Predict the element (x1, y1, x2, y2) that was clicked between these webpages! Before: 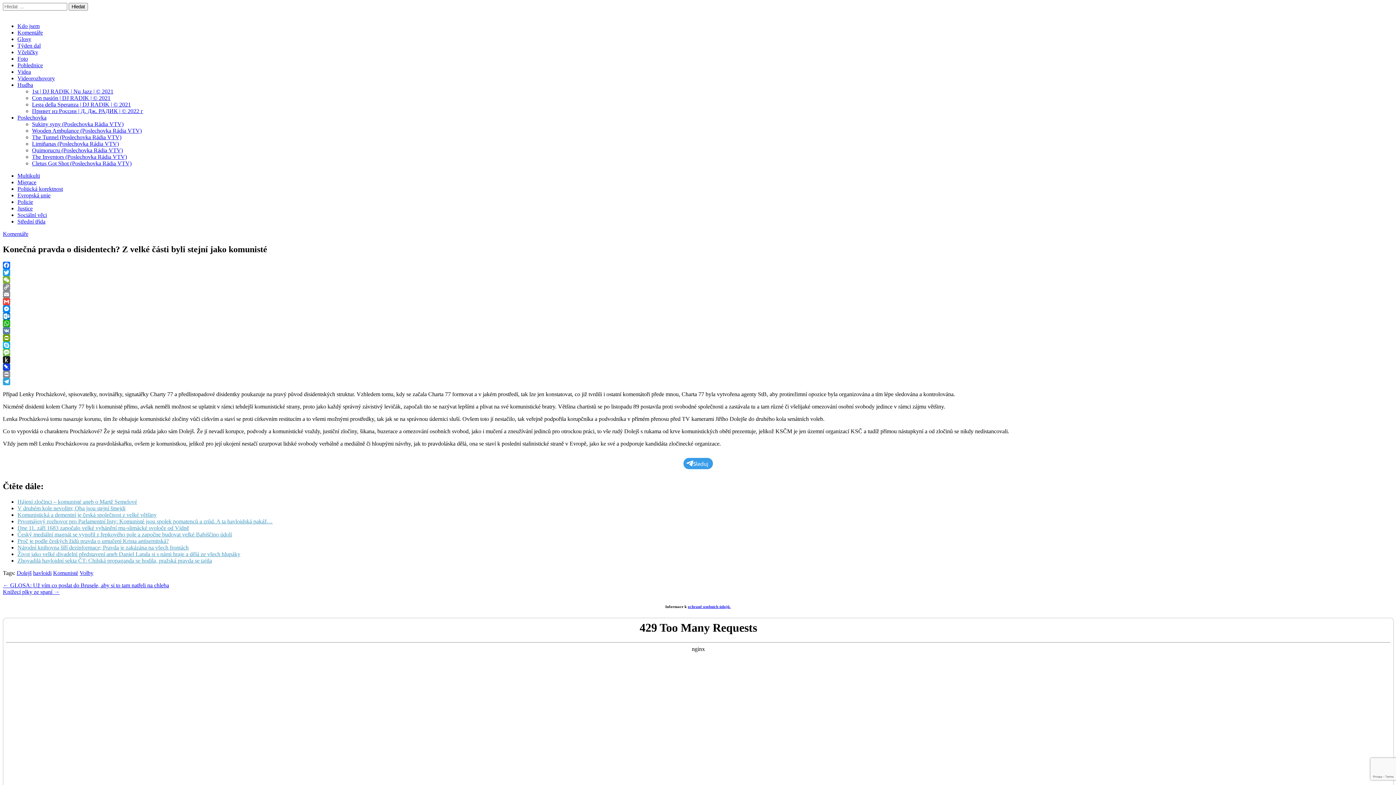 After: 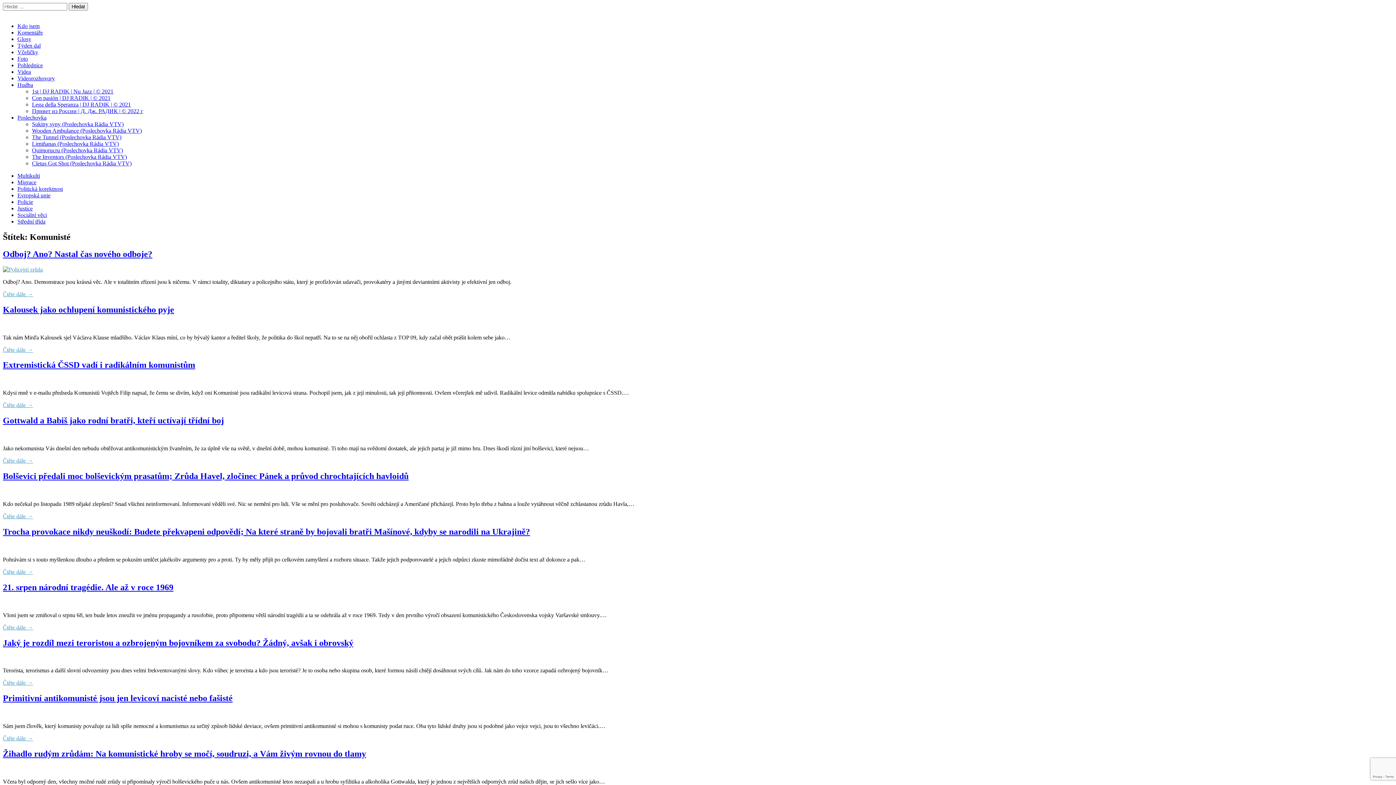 Action: label: Komunisté bbox: (53, 570, 78, 576)